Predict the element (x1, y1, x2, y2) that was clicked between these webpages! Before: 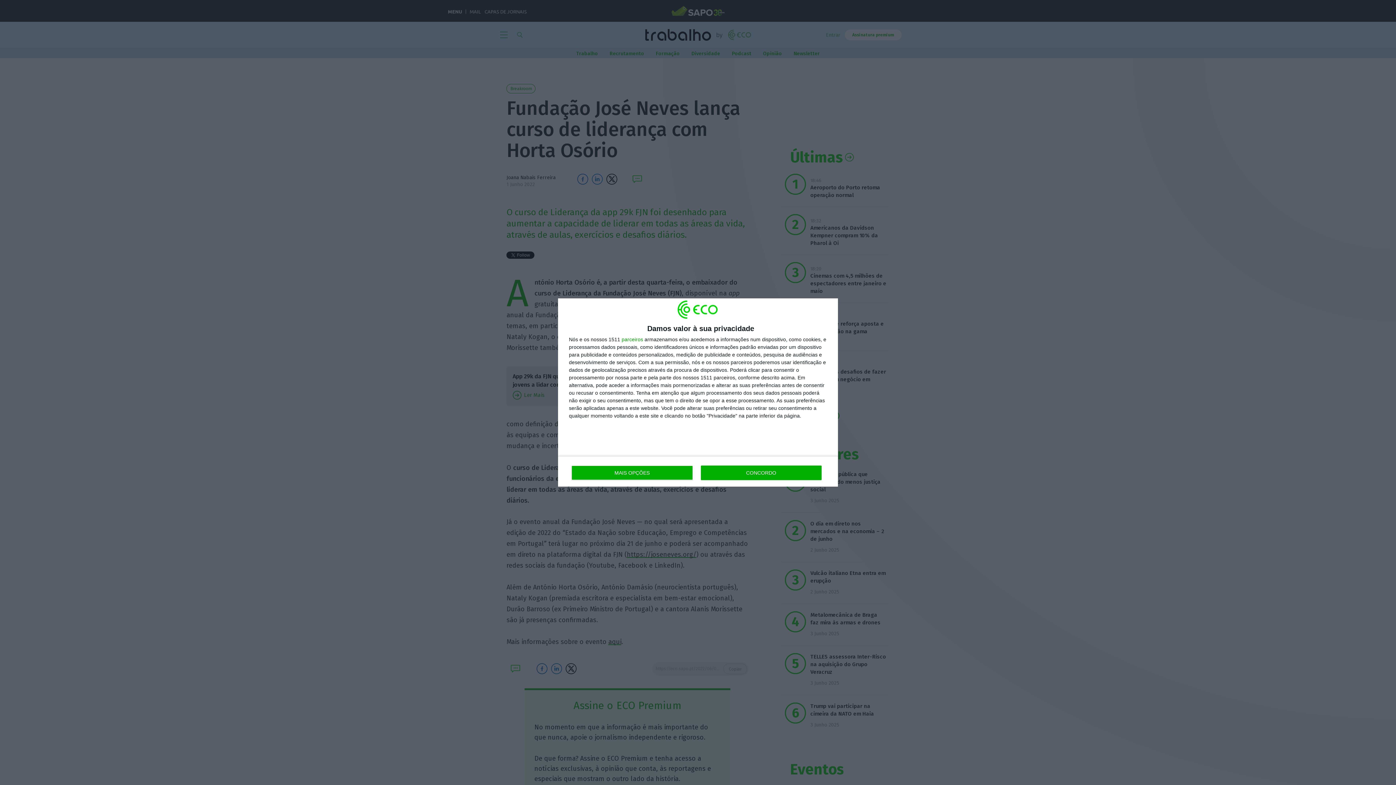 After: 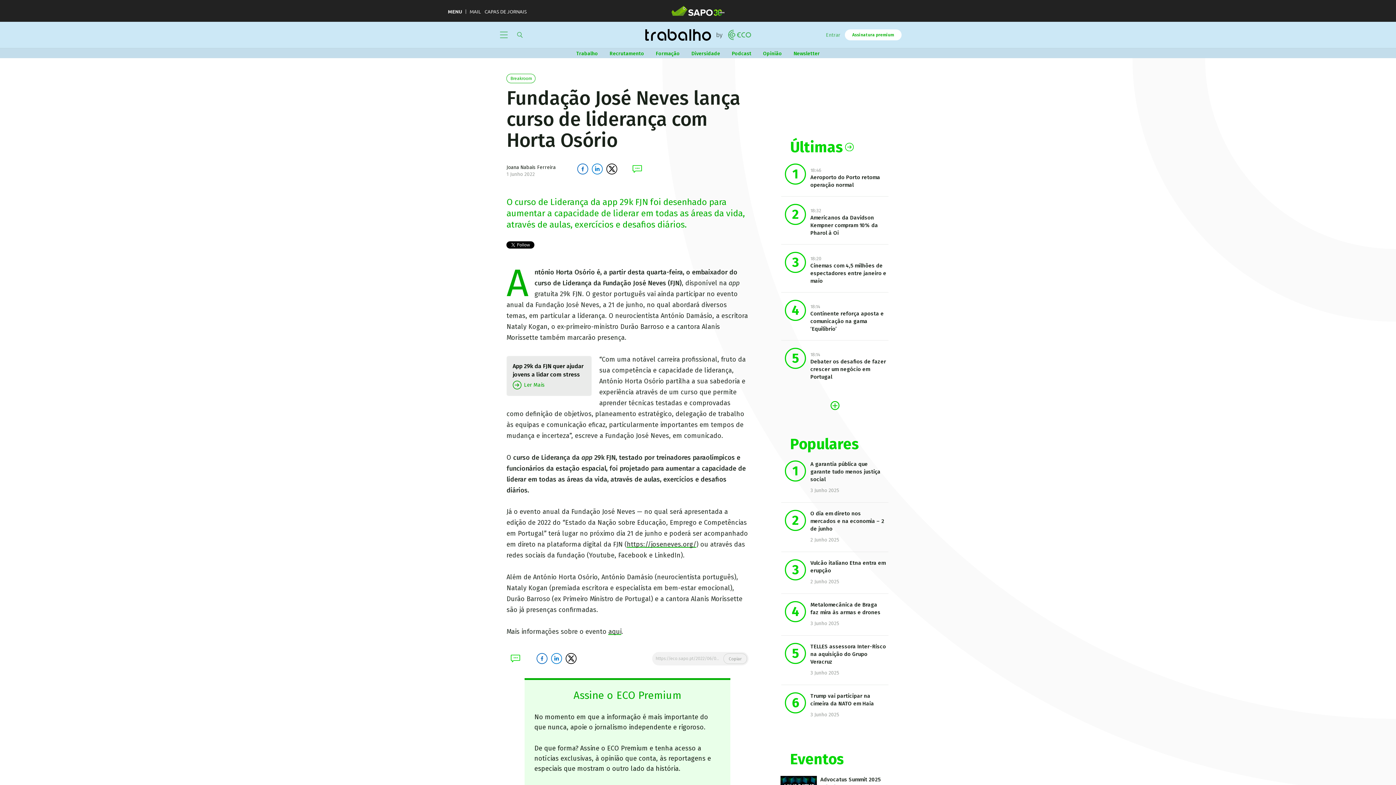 Action: label: CONCORDO bbox: (700, 465, 821, 480)